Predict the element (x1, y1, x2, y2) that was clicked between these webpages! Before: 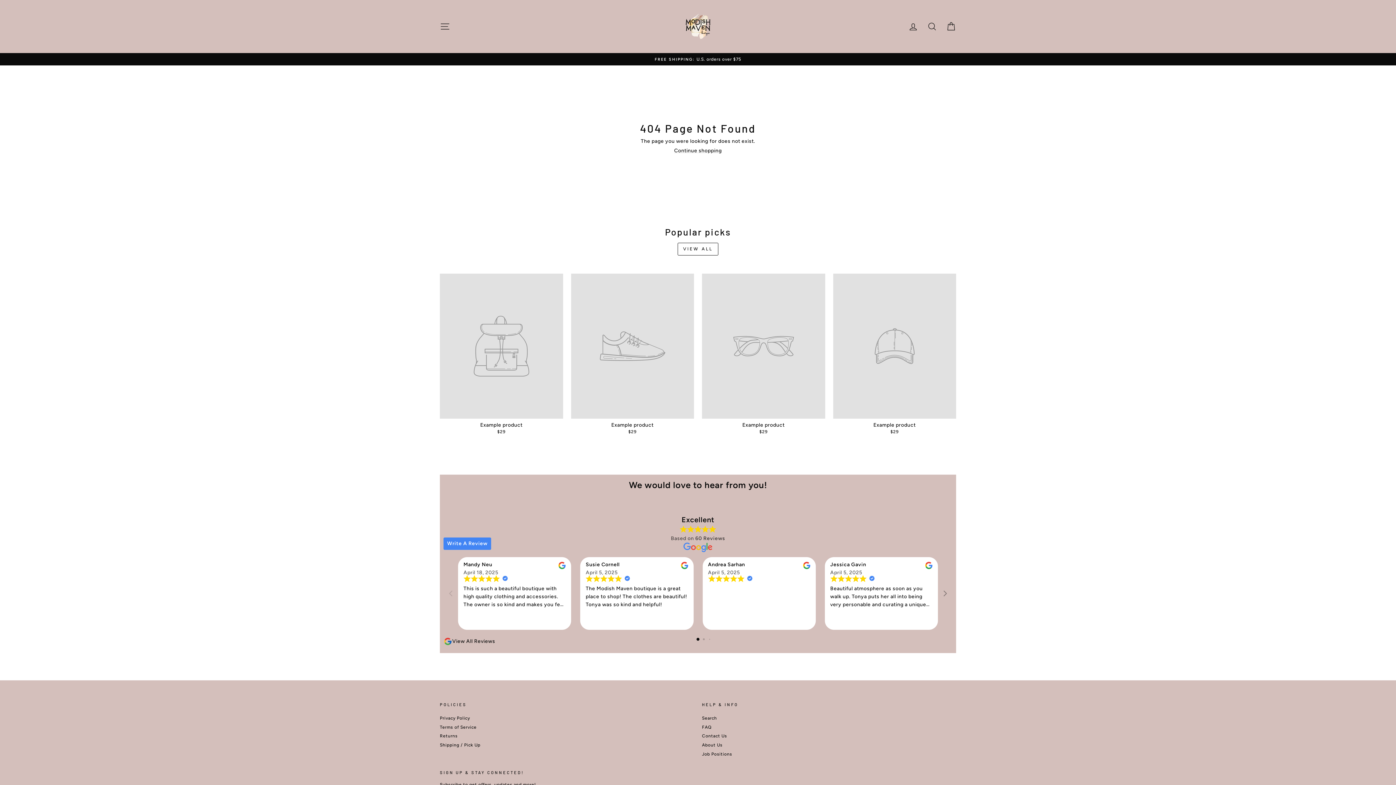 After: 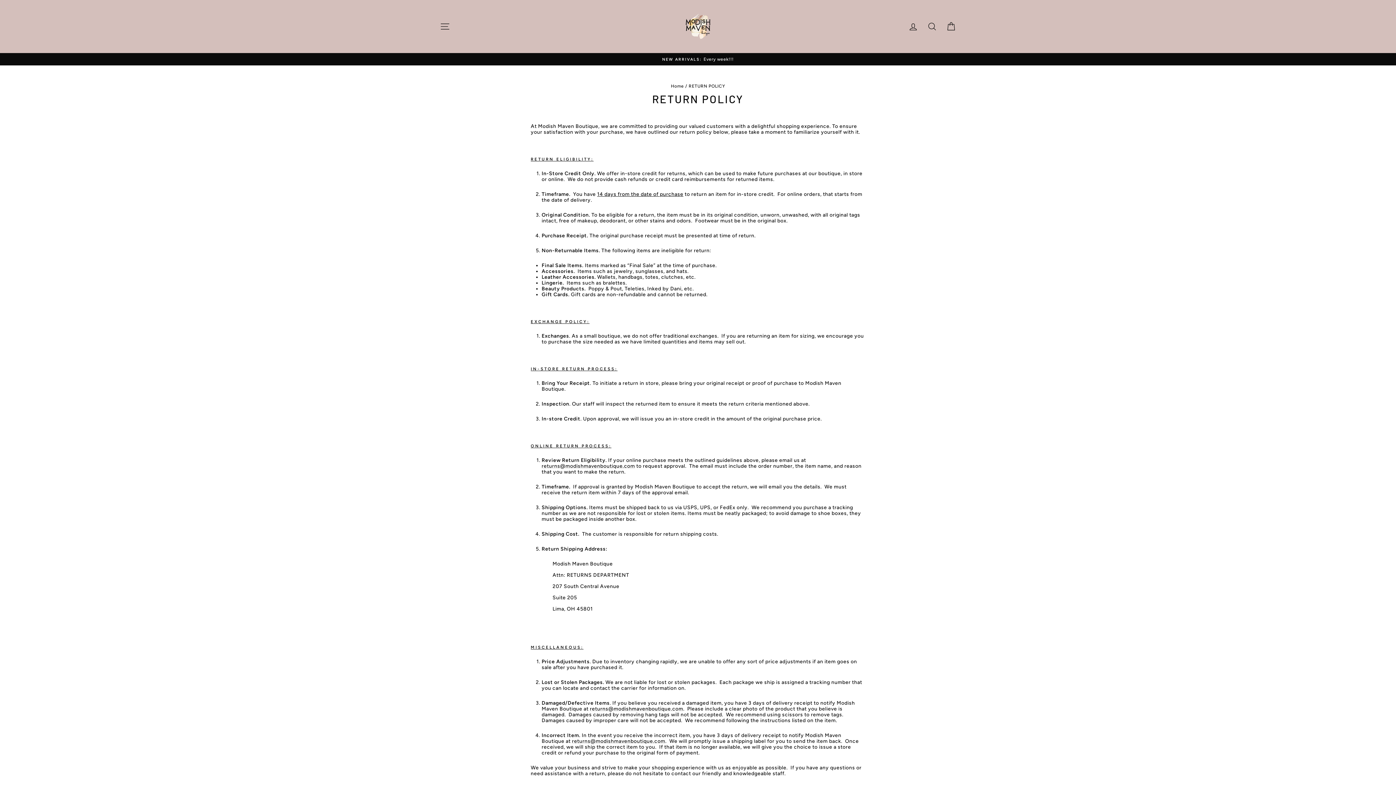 Action: label: Returns bbox: (440, 732, 457, 740)